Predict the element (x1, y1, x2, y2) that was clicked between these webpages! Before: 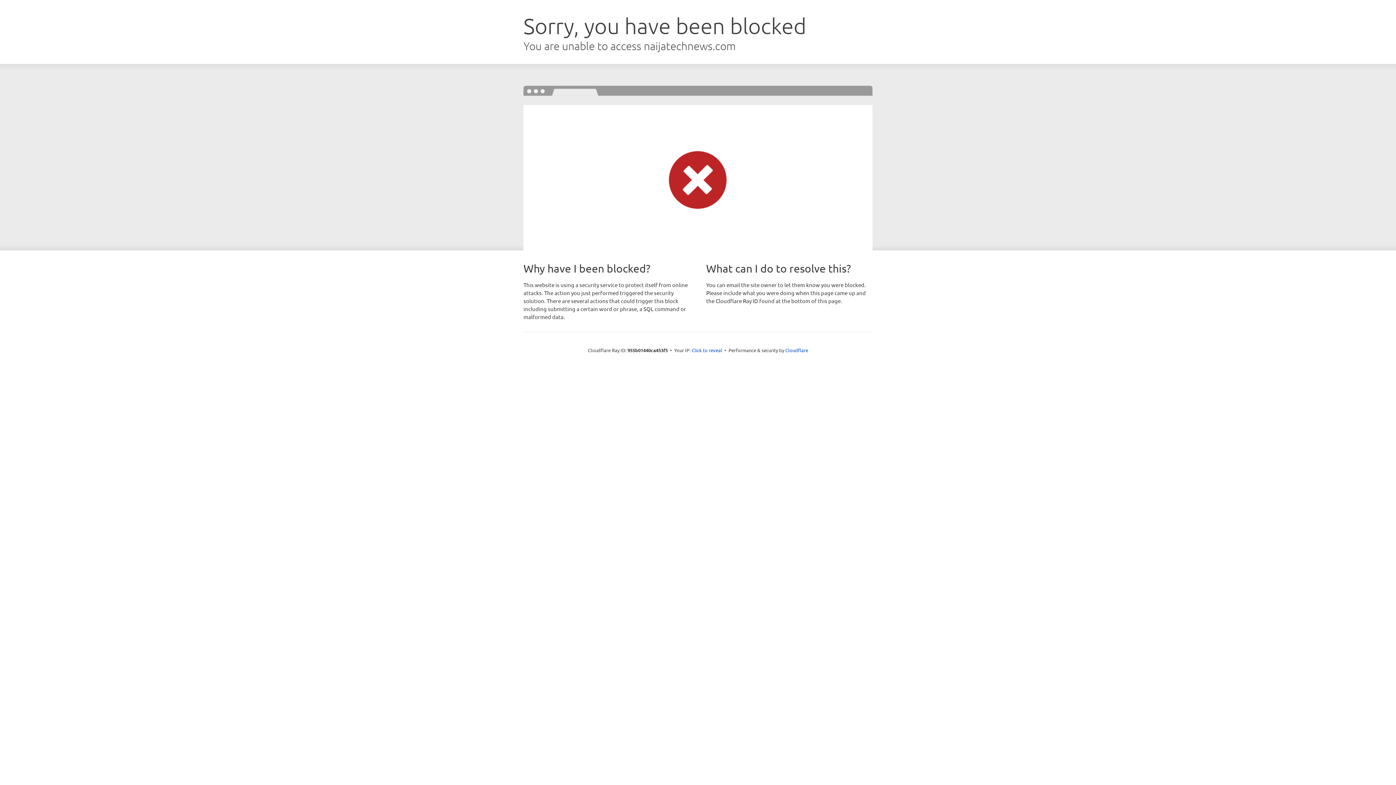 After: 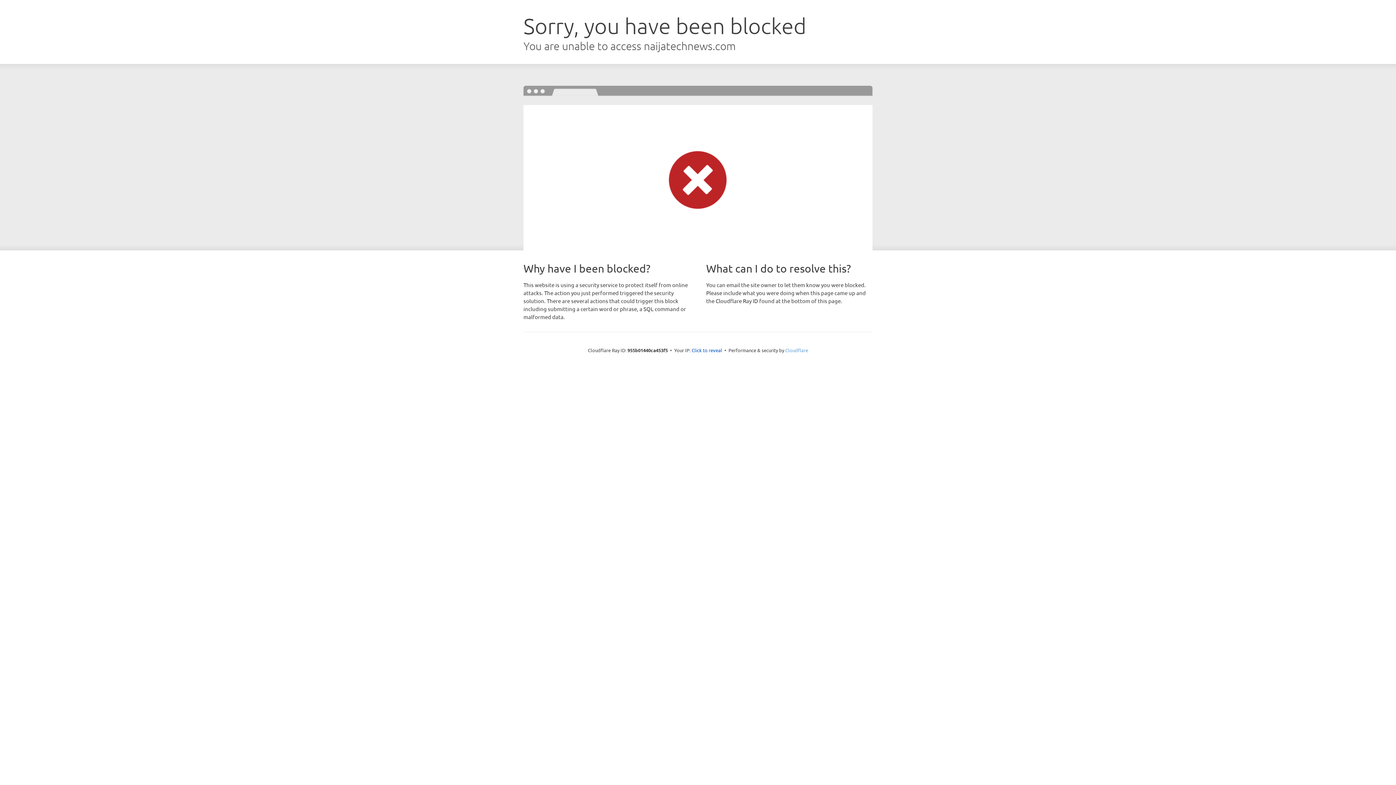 Action: label: Cloudflare bbox: (785, 347, 808, 353)